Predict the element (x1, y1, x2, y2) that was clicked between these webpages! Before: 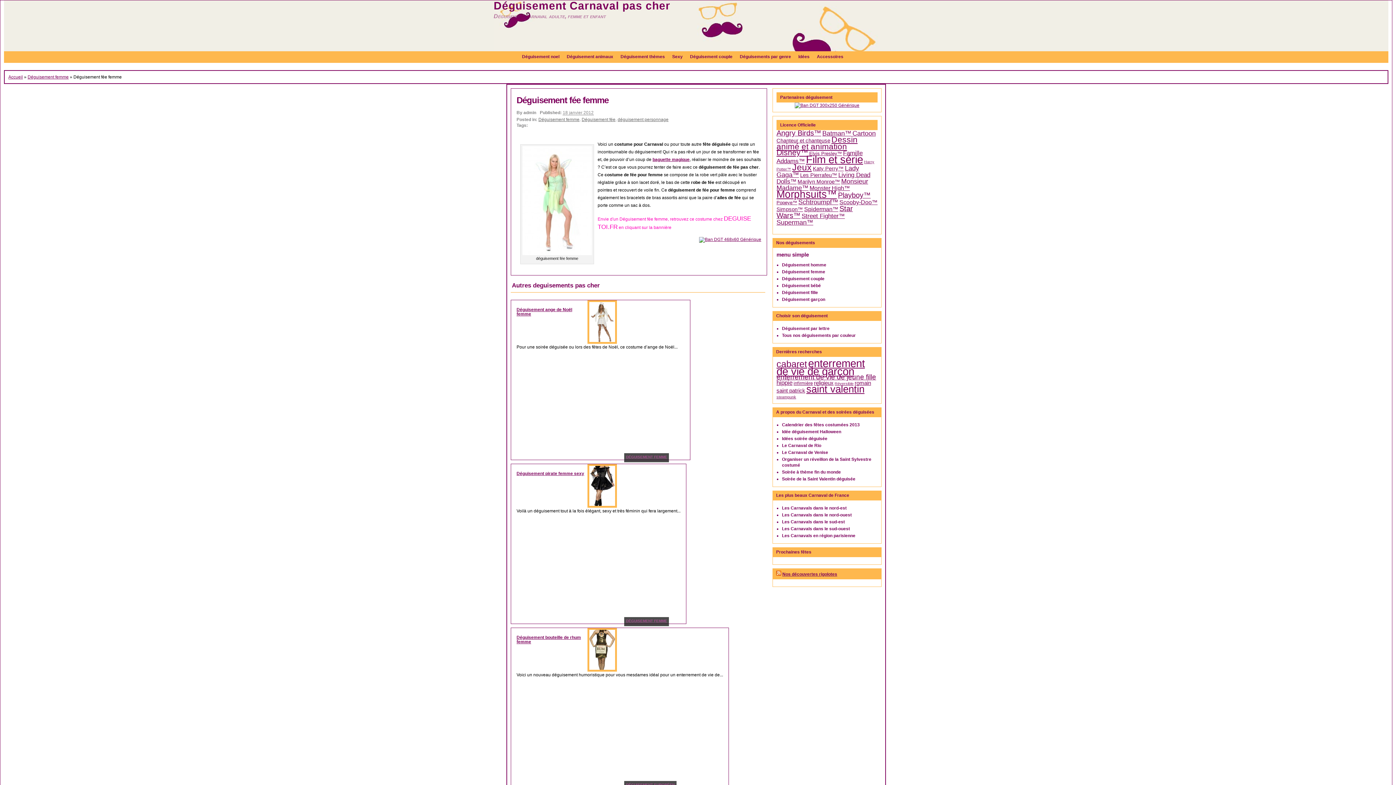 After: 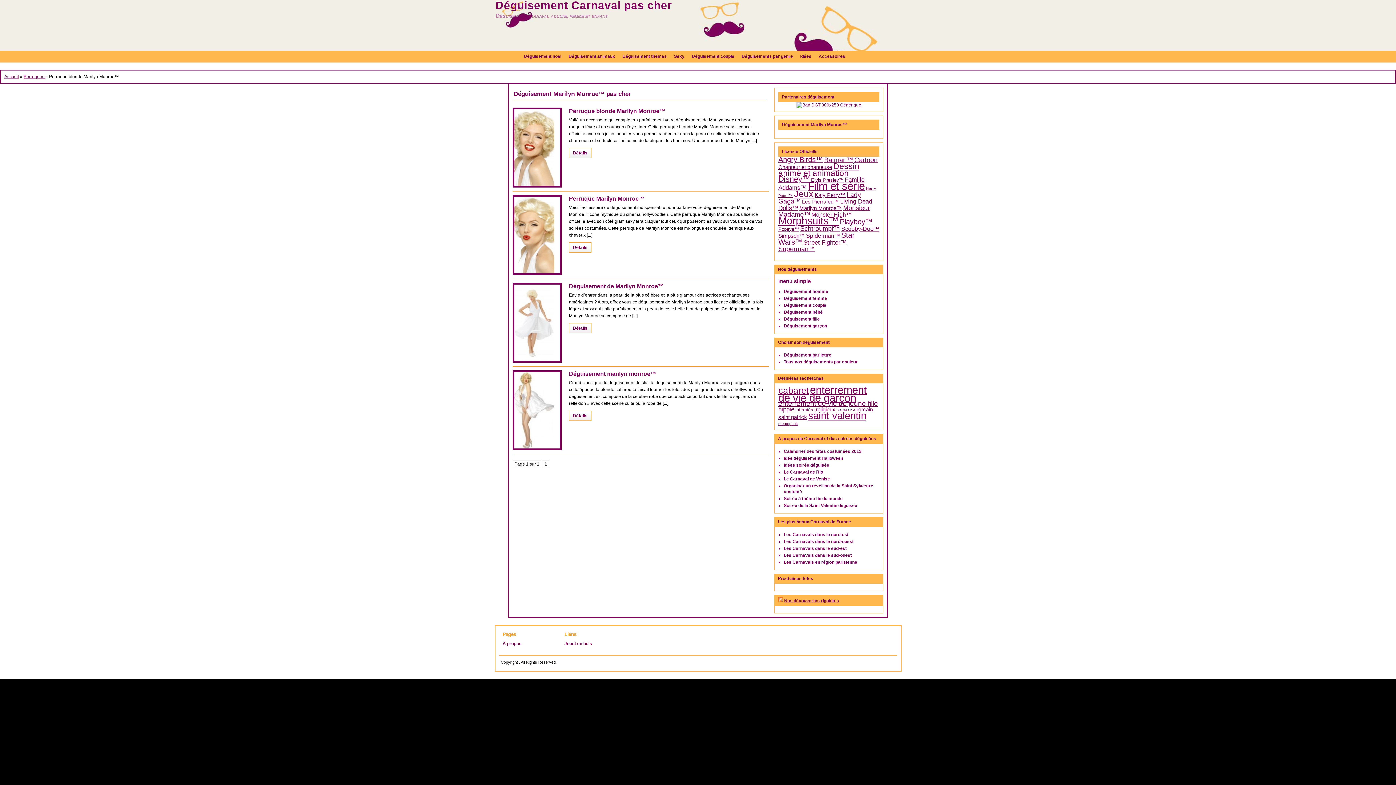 Action: bbox: (797, 178, 840, 184) label: Marilyn Monroe™